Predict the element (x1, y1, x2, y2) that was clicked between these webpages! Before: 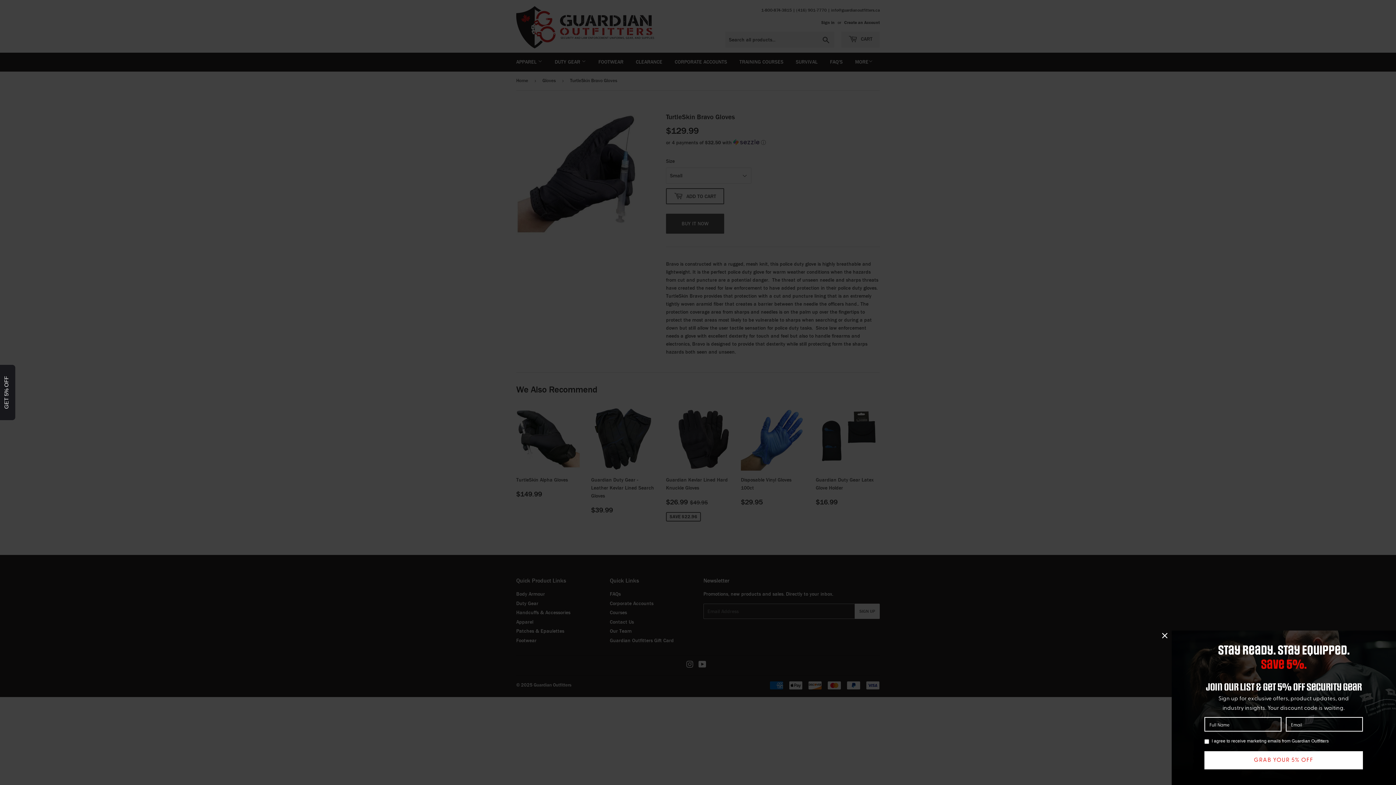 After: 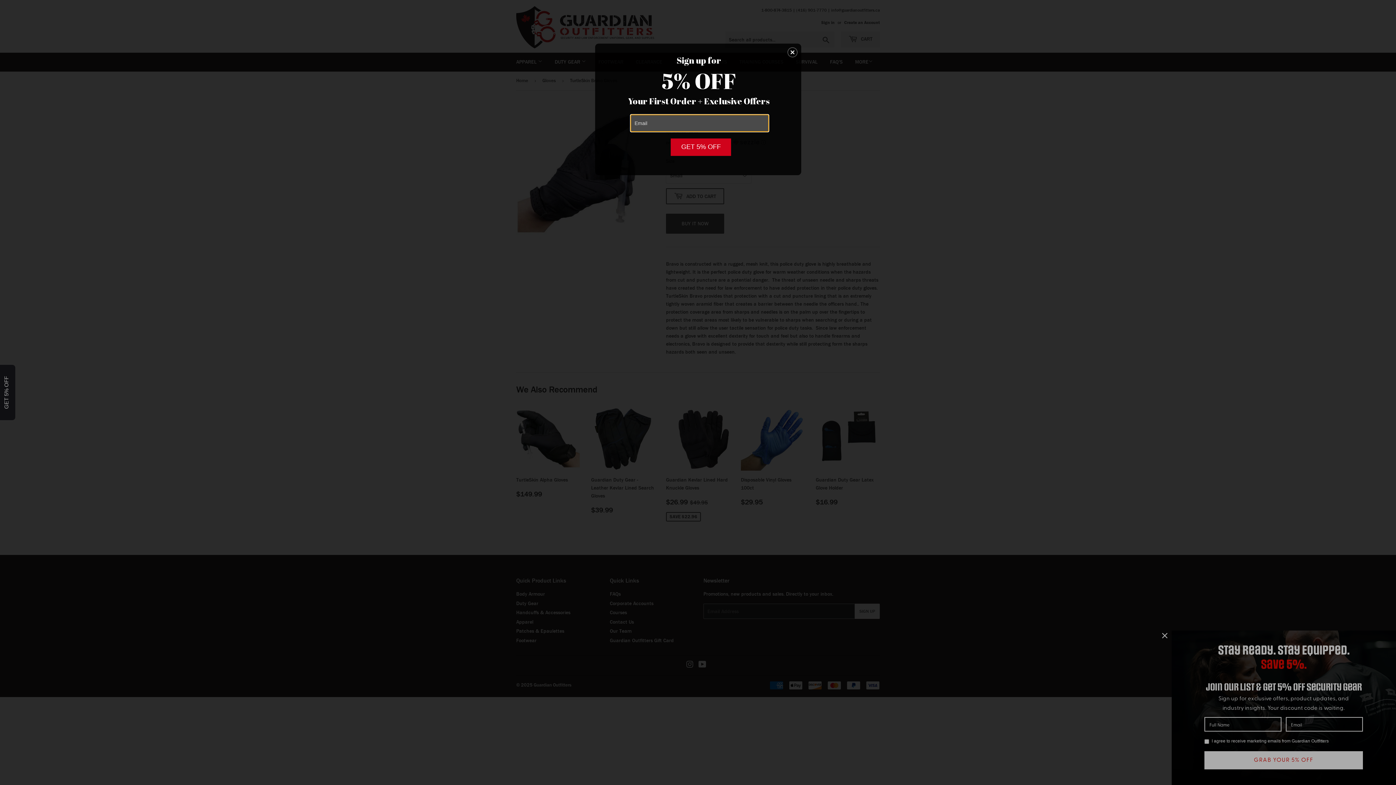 Action: bbox: (-2, 365, 15, 420) label: GET 5% OFF